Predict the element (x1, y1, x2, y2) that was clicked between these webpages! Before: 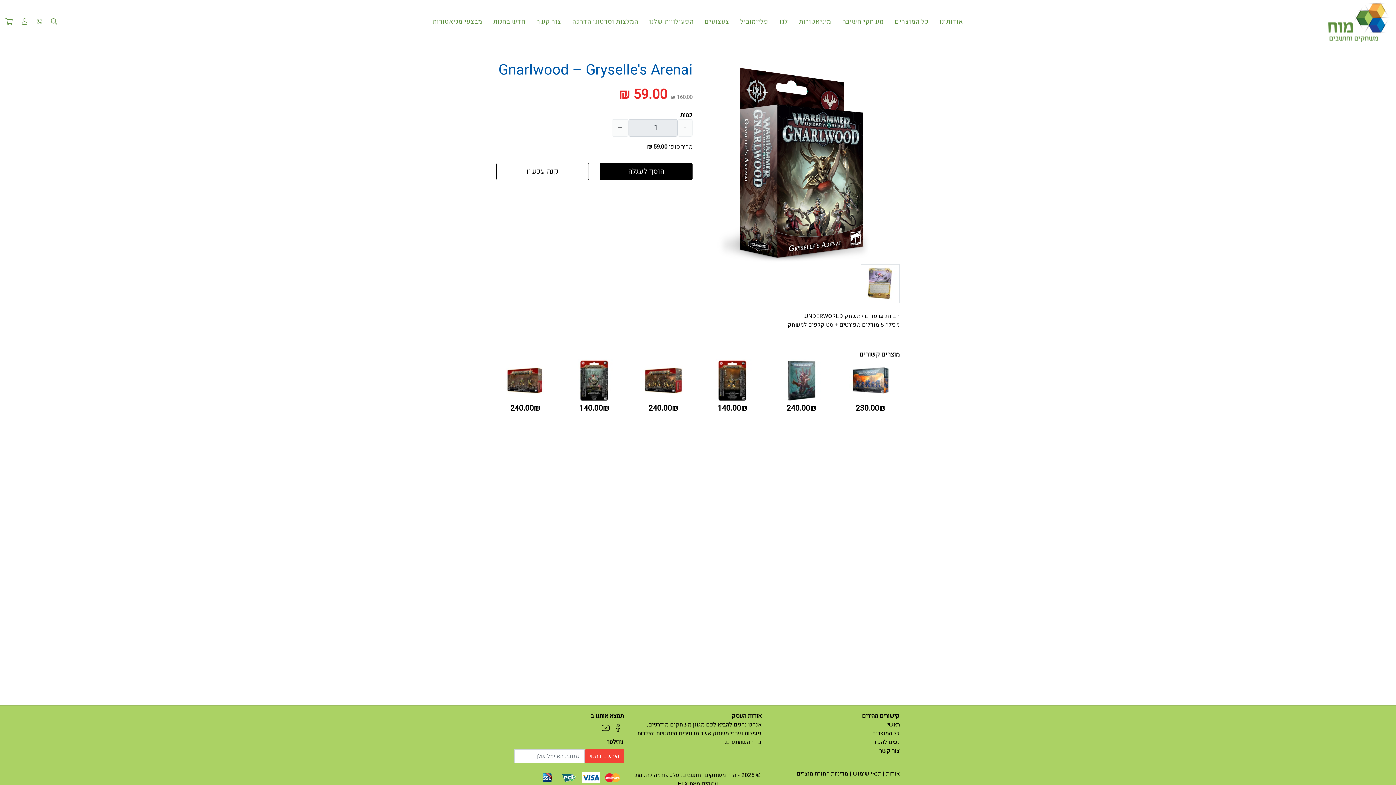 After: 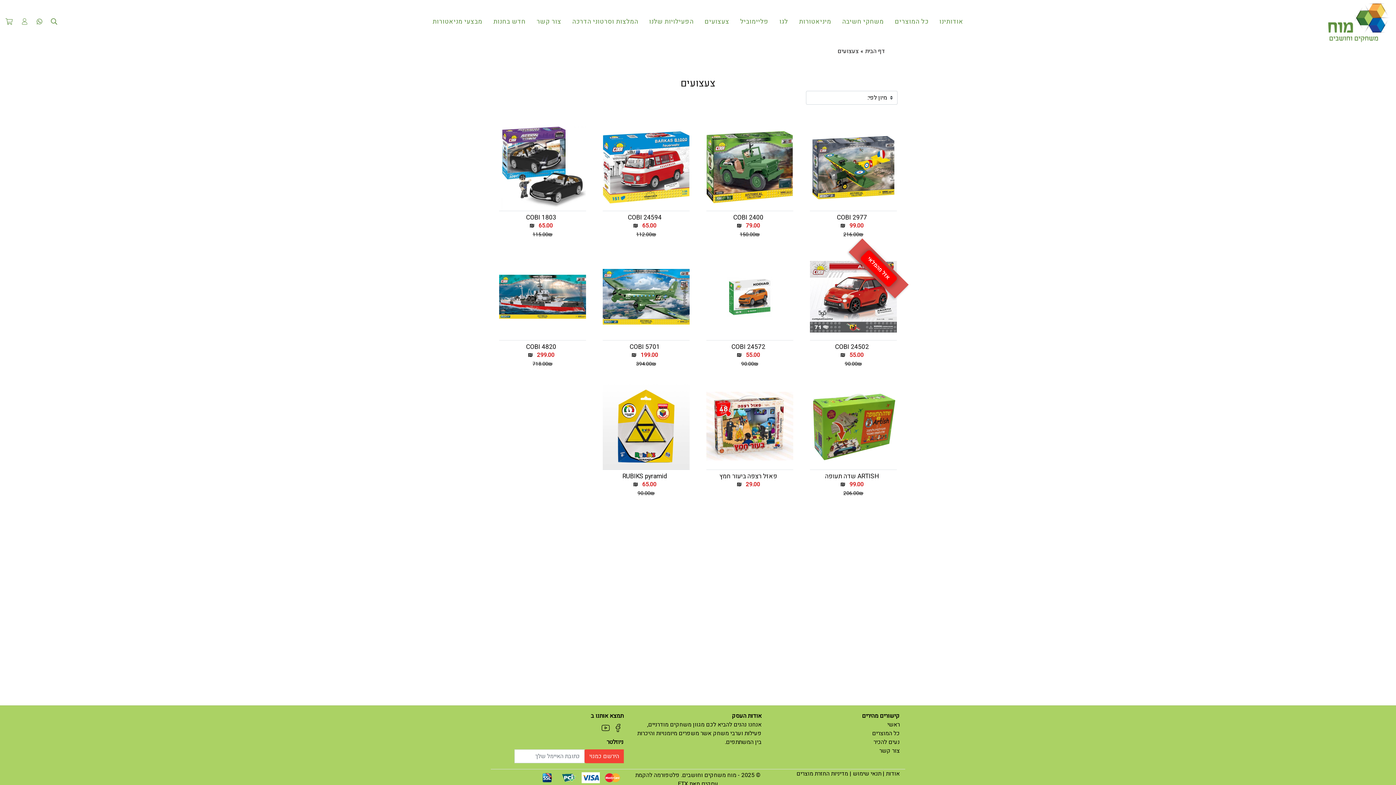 Action: bbox: (699, 13, 735, 30) label: צעצועים